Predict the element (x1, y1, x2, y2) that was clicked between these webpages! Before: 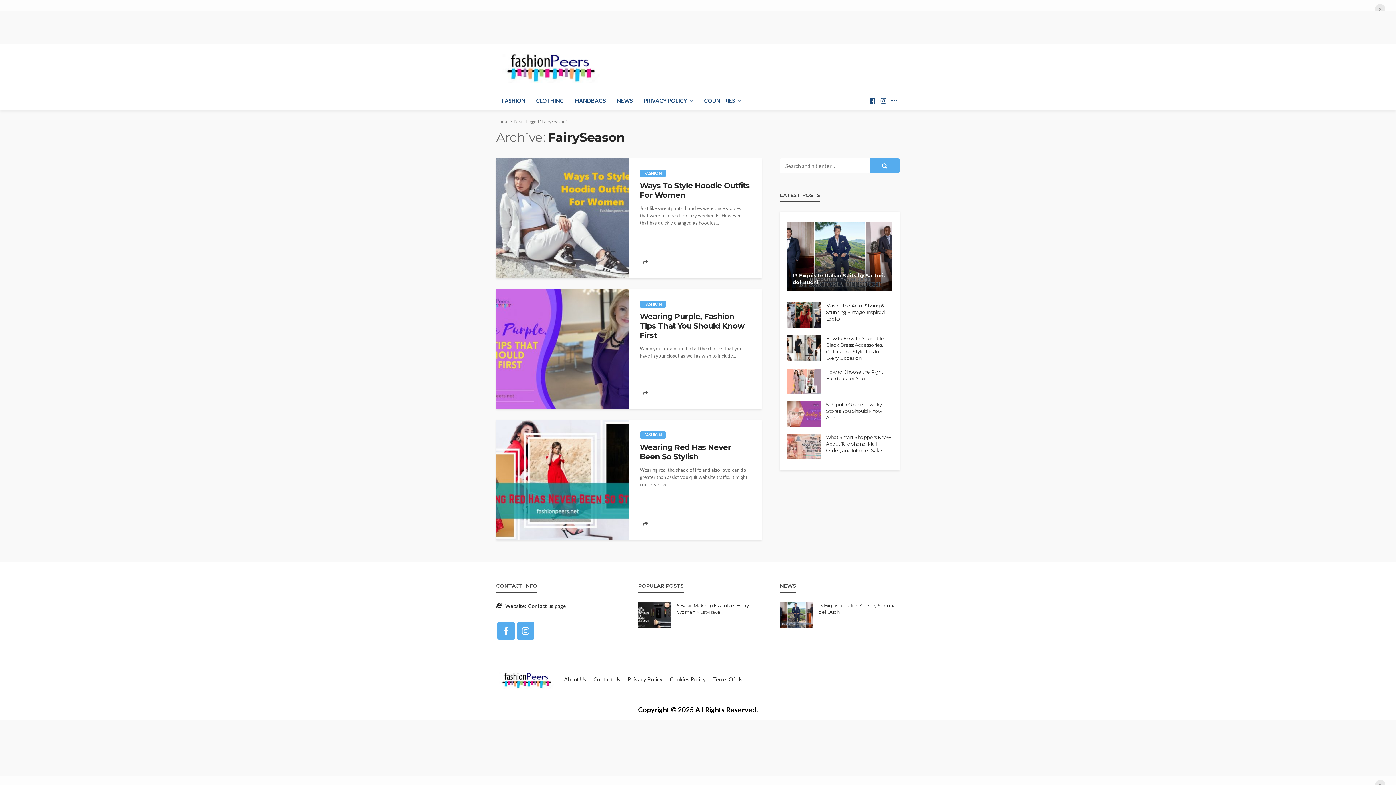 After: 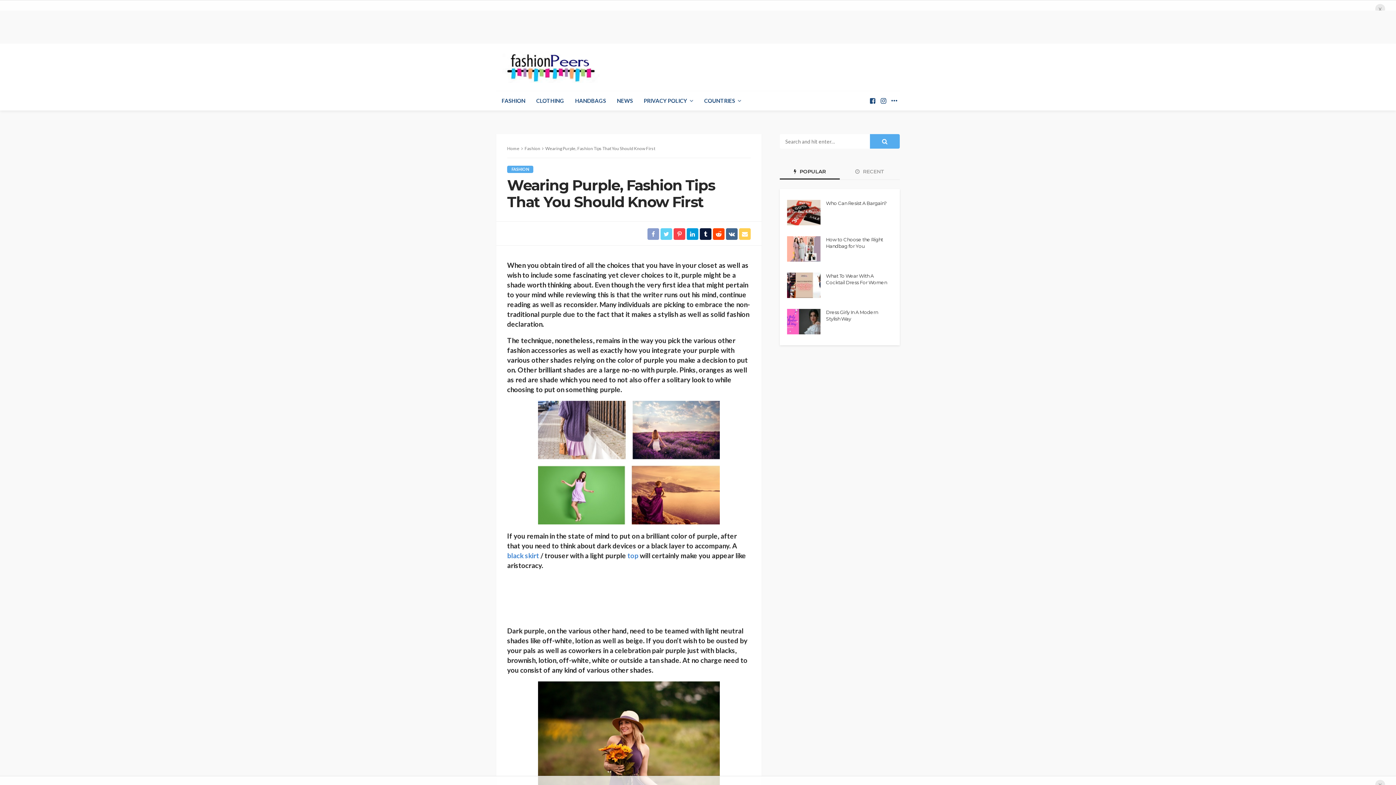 Action: label: Wearing Purple, Fashion Tips That You Should Know First bbox: (640, 312, 750, 340)